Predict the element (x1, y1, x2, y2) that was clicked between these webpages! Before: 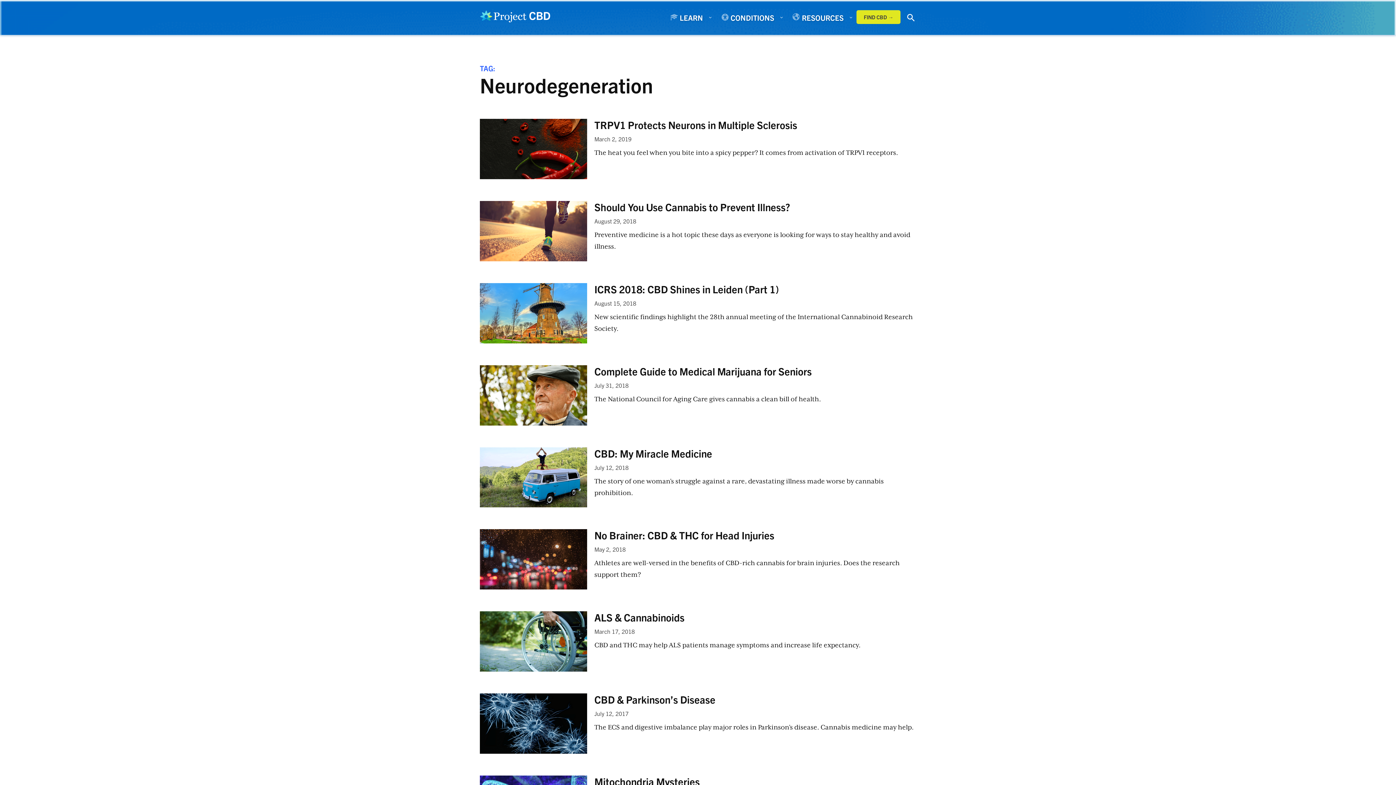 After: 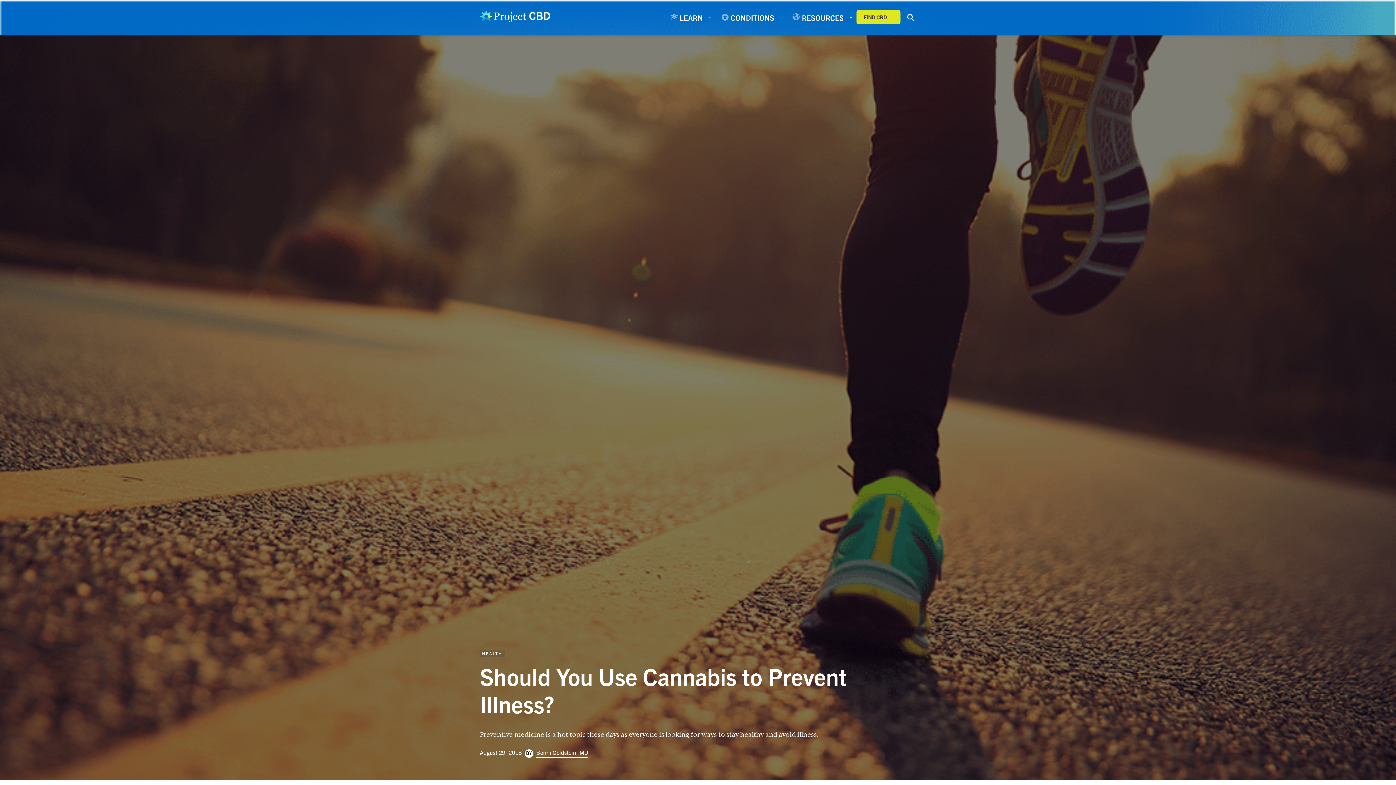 Action: label: Should You Use Cannabis to Prevent Illness? bbox: (594, 200, 790, 213)